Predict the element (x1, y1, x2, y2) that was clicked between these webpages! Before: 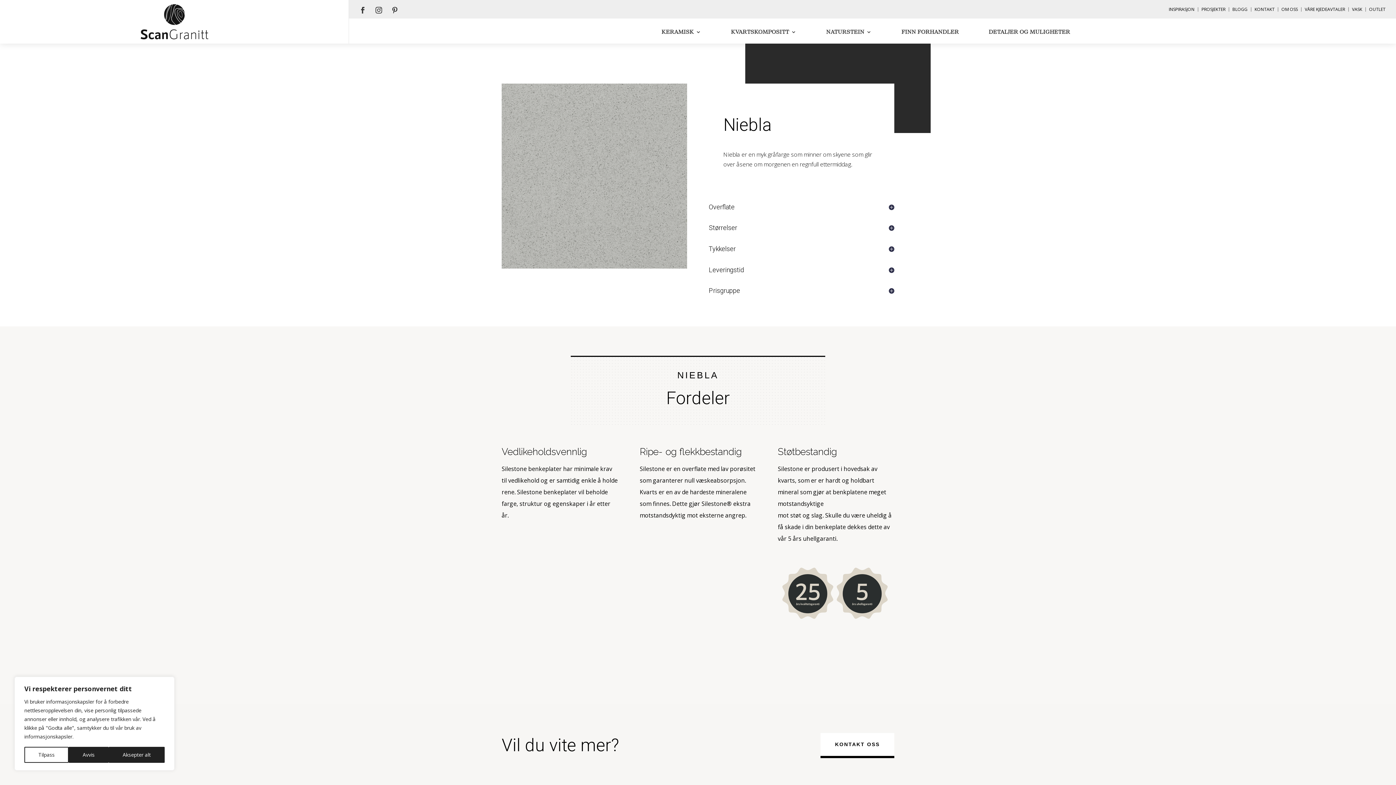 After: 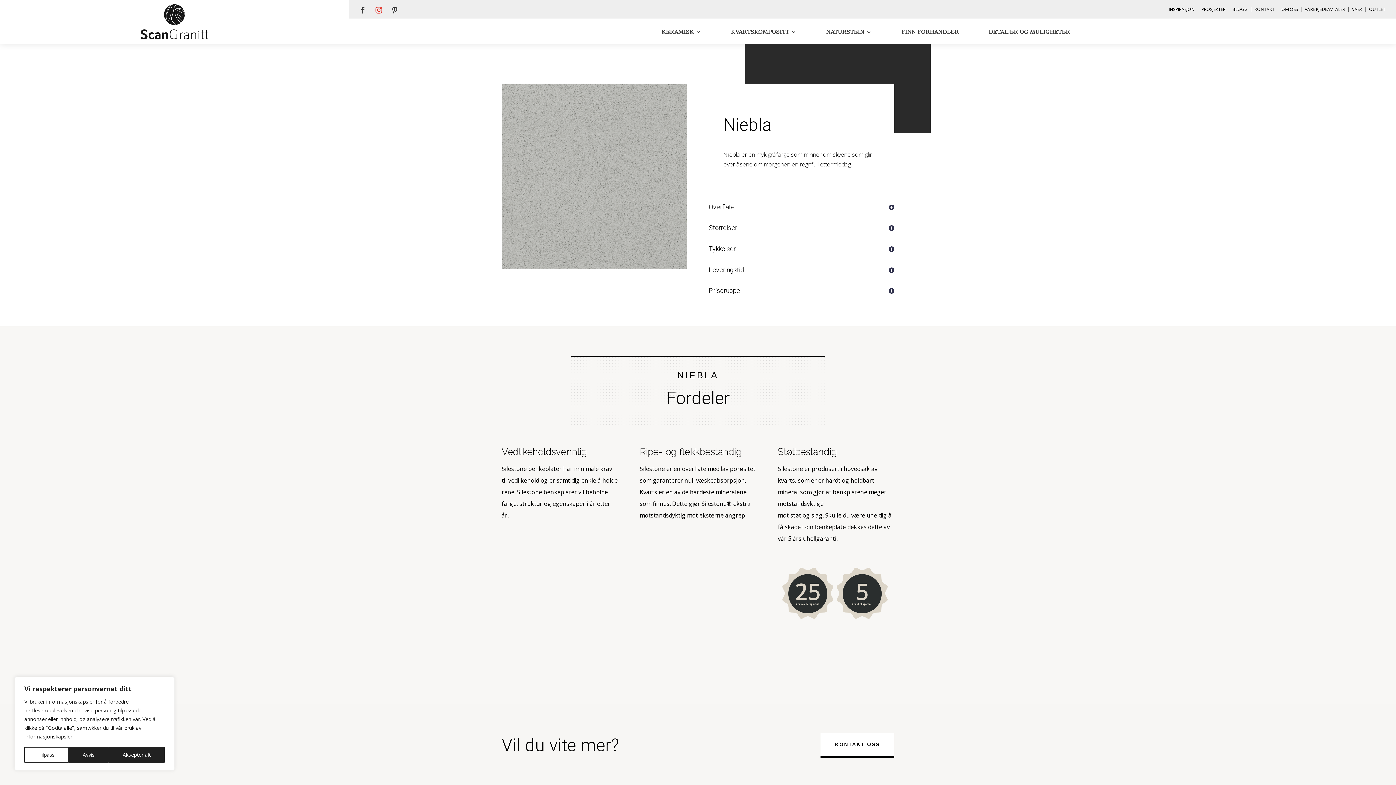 Action: bbox: (372, 3, 385, 16)